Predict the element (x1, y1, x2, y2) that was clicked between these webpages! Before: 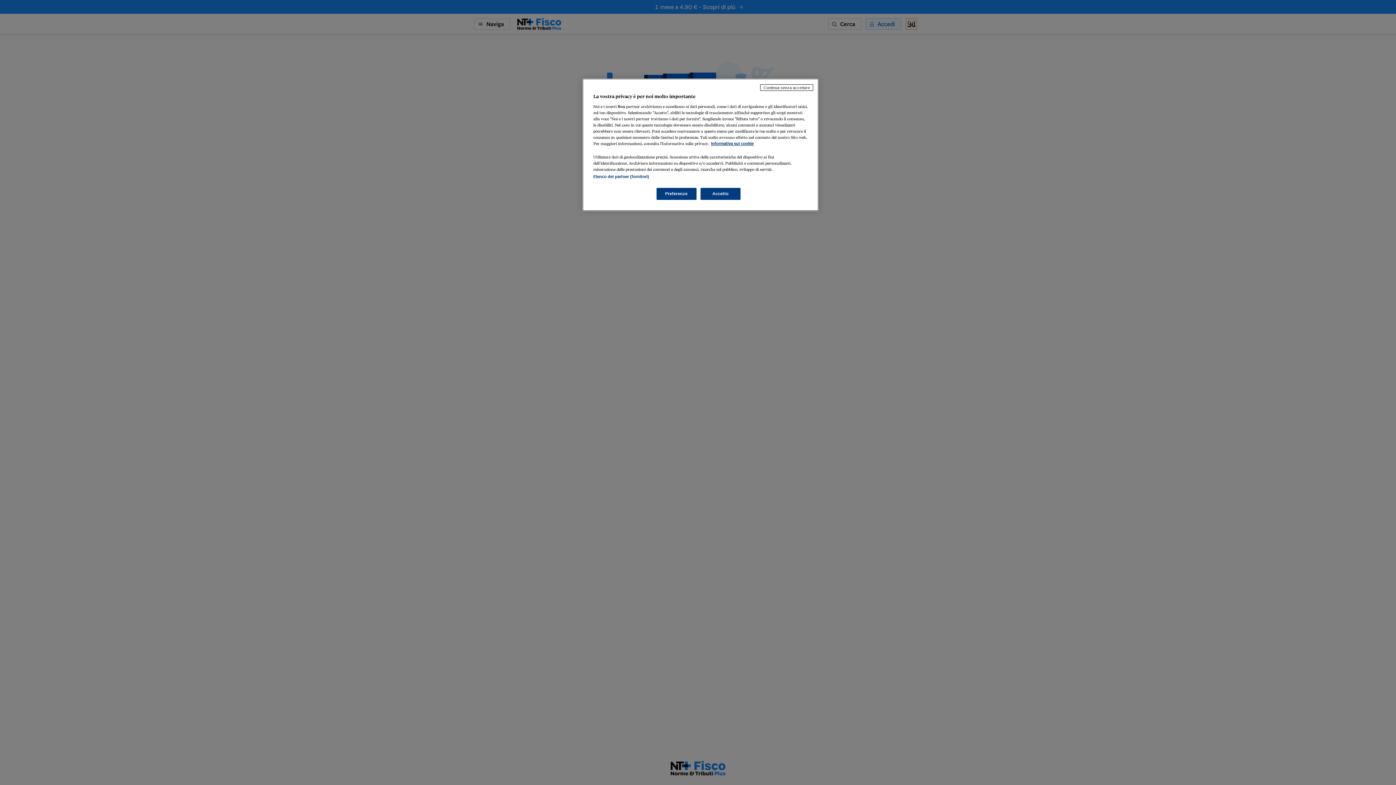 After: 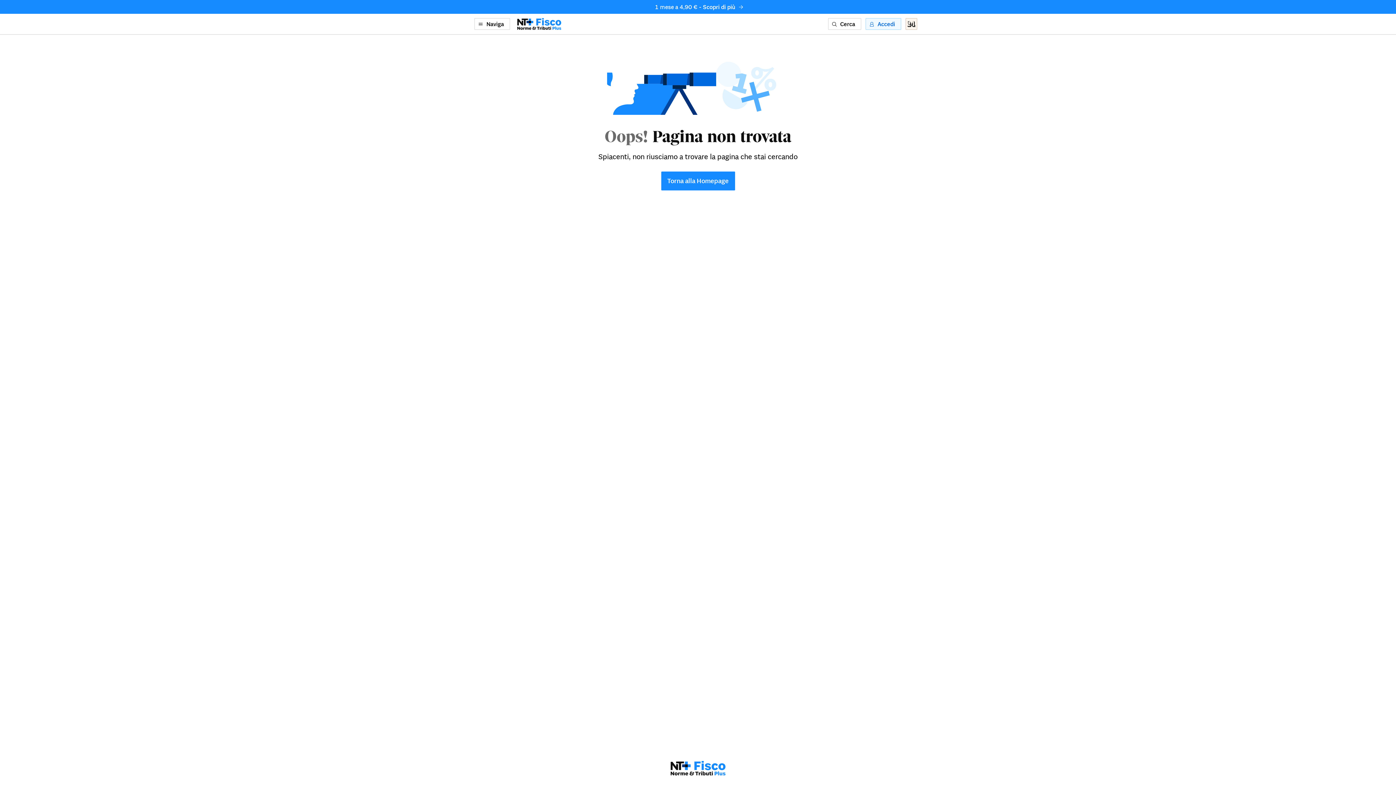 Action: bbox: (700, 188, 740, 200) label: Accetto